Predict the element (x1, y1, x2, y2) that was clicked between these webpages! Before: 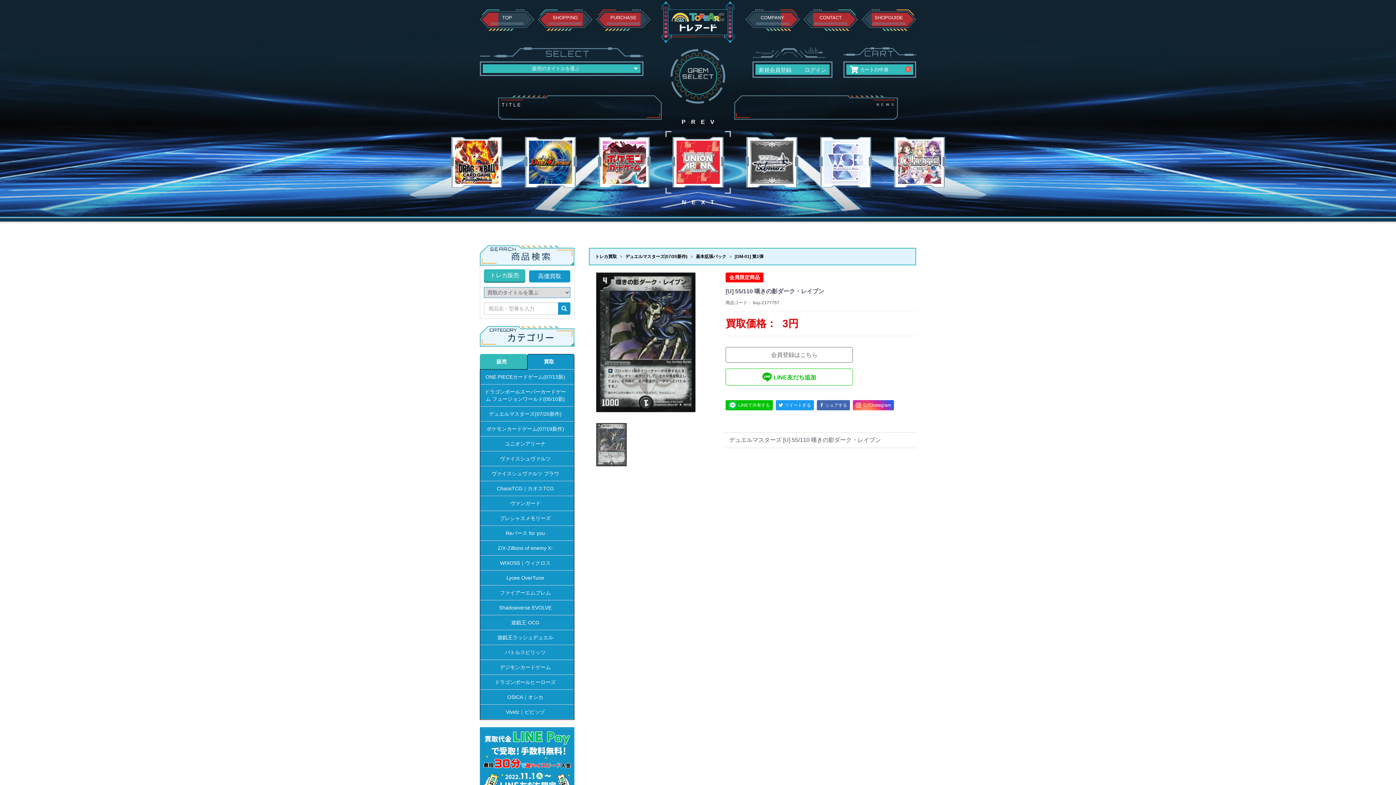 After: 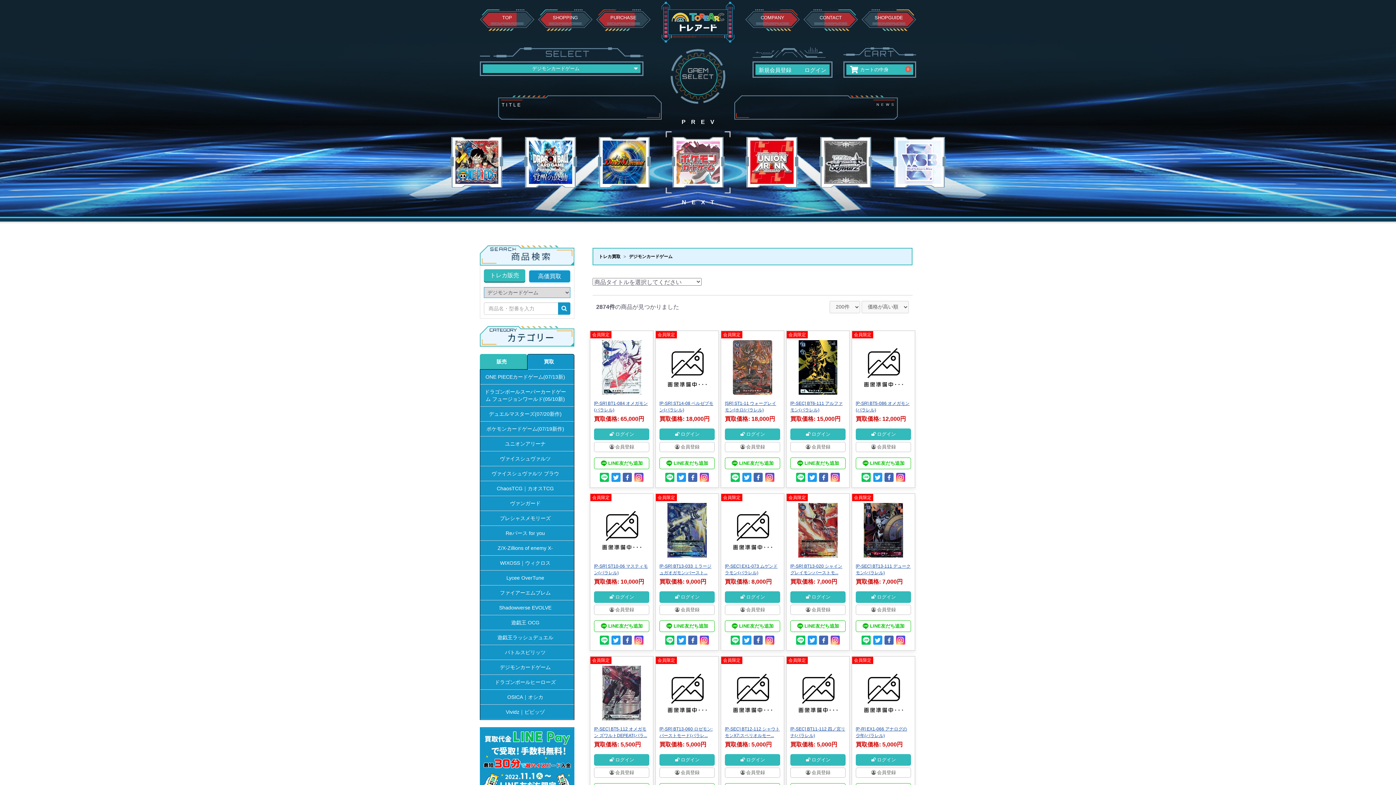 Action: label: デジモンカードゲーム bbox: (480, 660, 574, 675)